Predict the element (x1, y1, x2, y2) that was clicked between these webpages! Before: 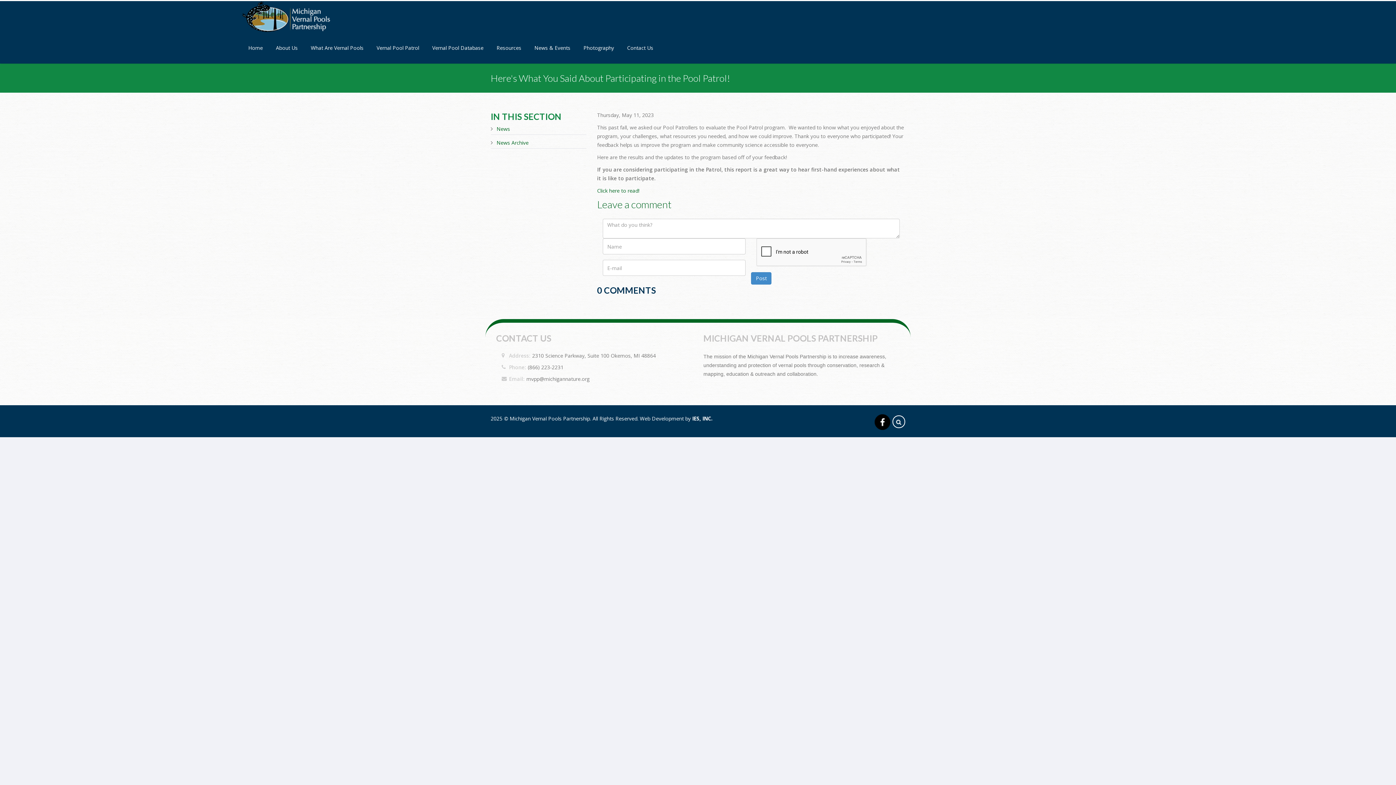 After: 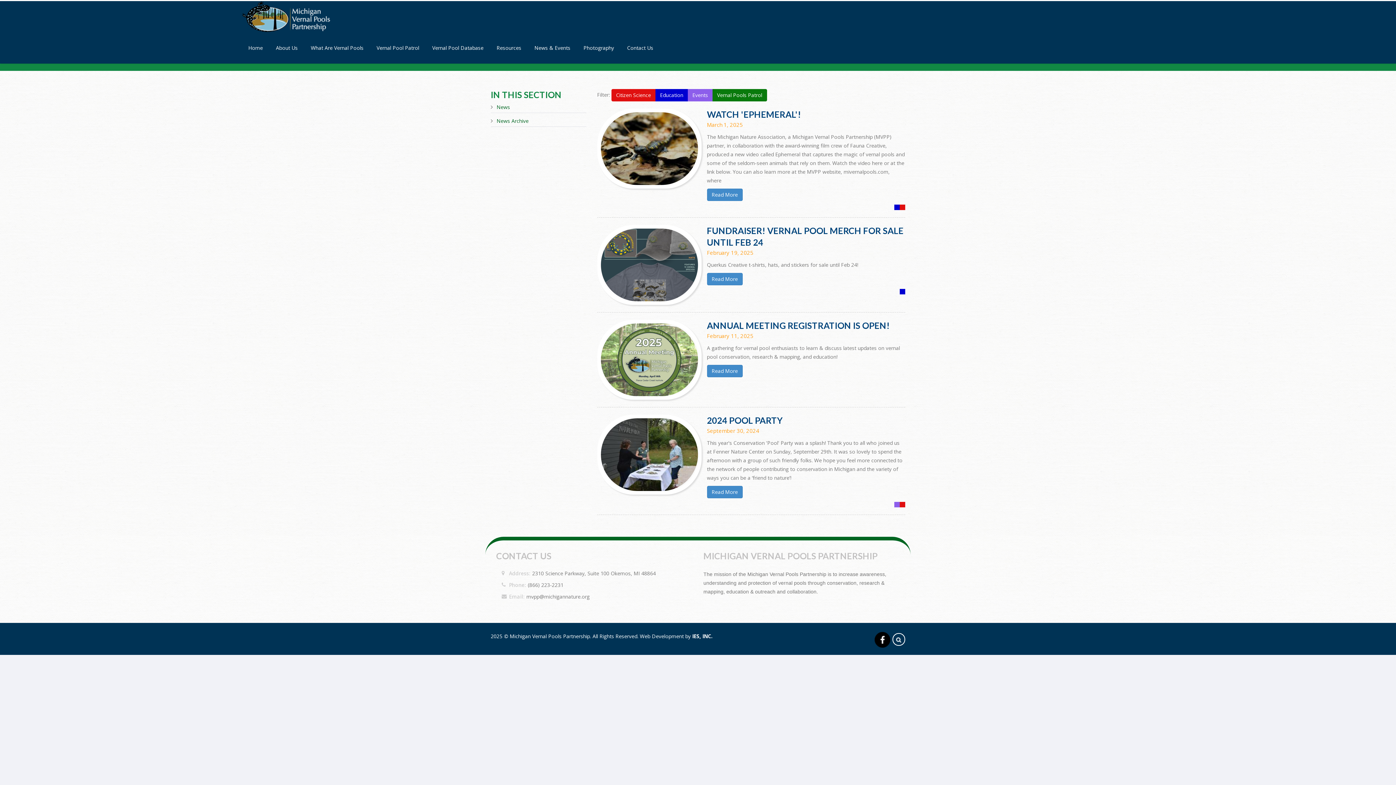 Action: bbox: (496, 125, 510, 132) label: News